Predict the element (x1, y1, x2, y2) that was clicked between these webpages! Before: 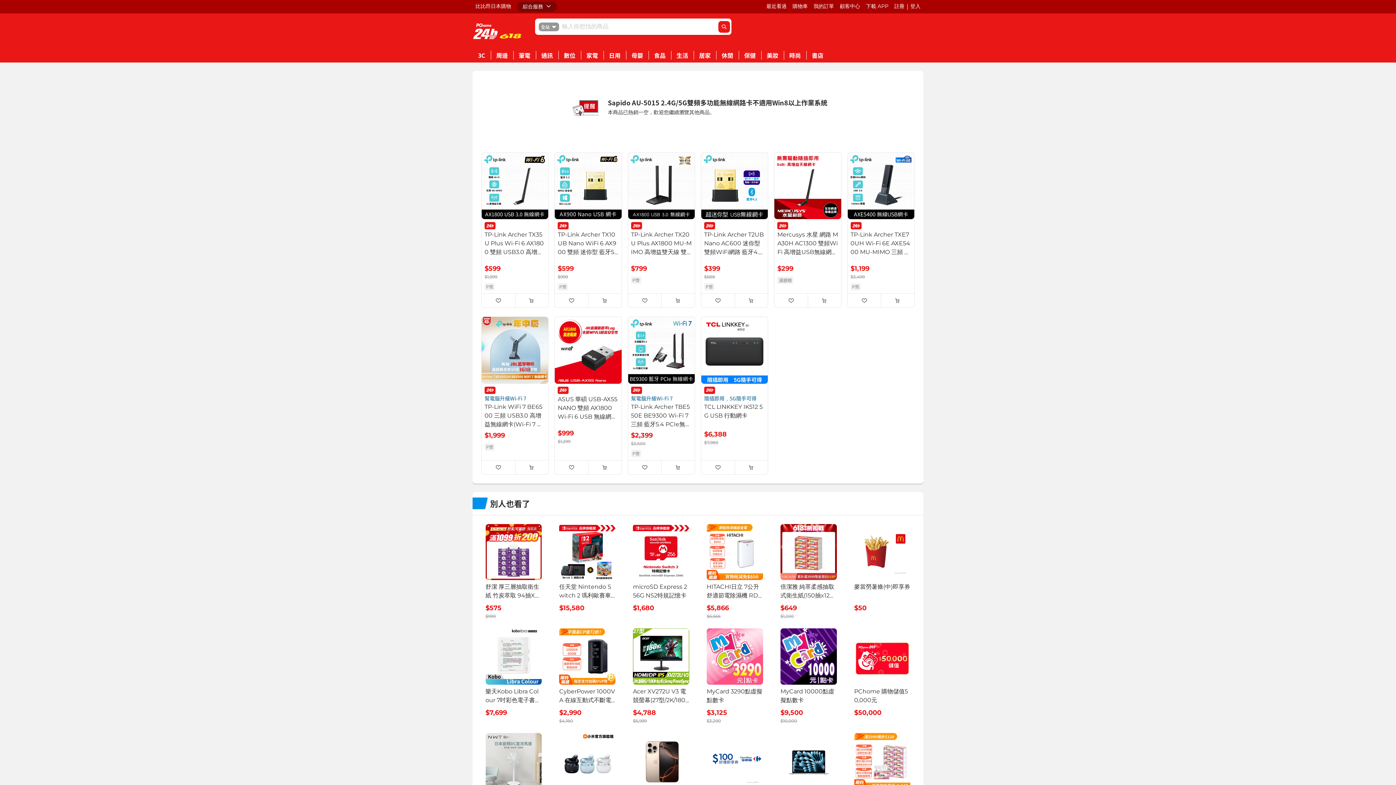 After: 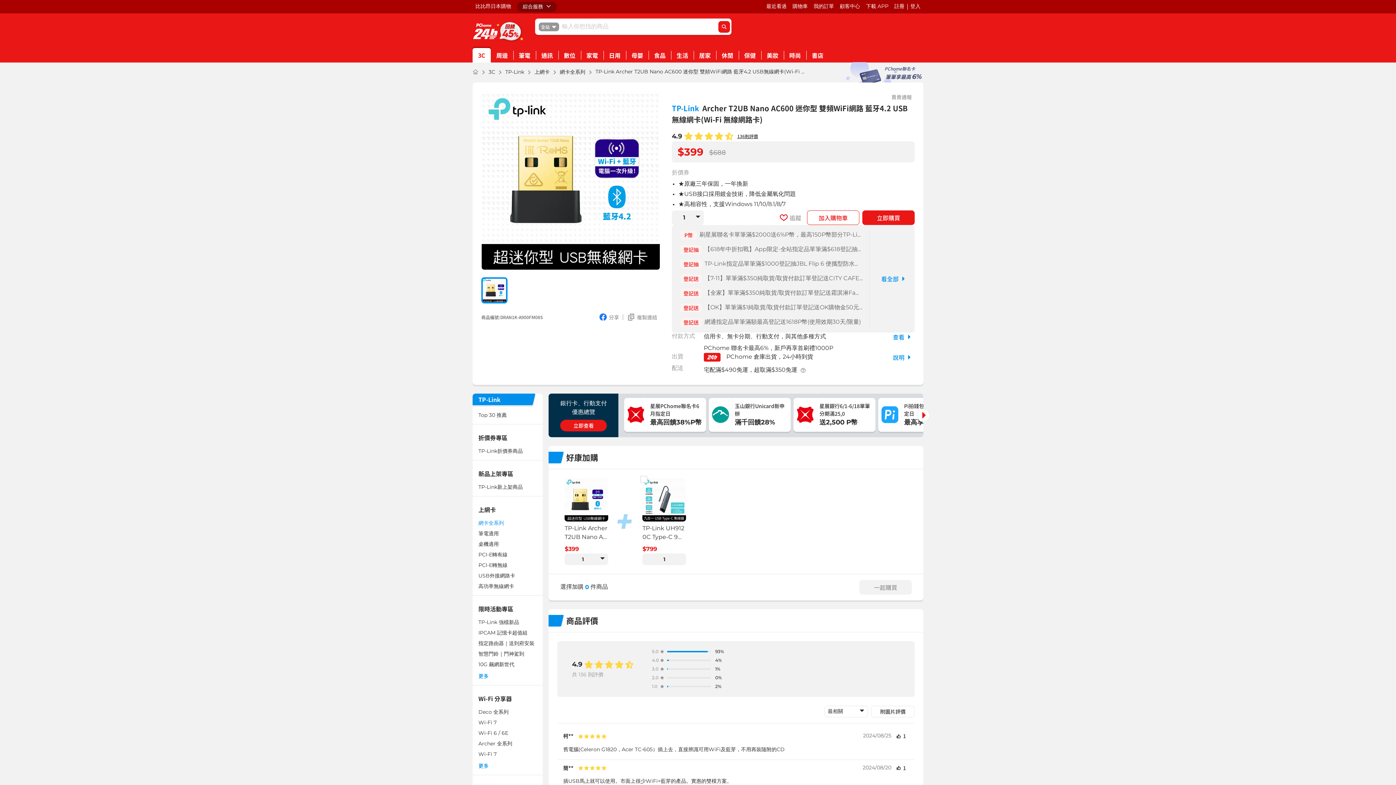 Action: bbox: (701, 152, 768, 293) label: TP-Link Archer T2UB Nano AC600 迷你型 雙頻WiFi網路 藍牙4.2 USB無線網卡(Wi-Fi 無線網路卡)
$399
$688
P幣